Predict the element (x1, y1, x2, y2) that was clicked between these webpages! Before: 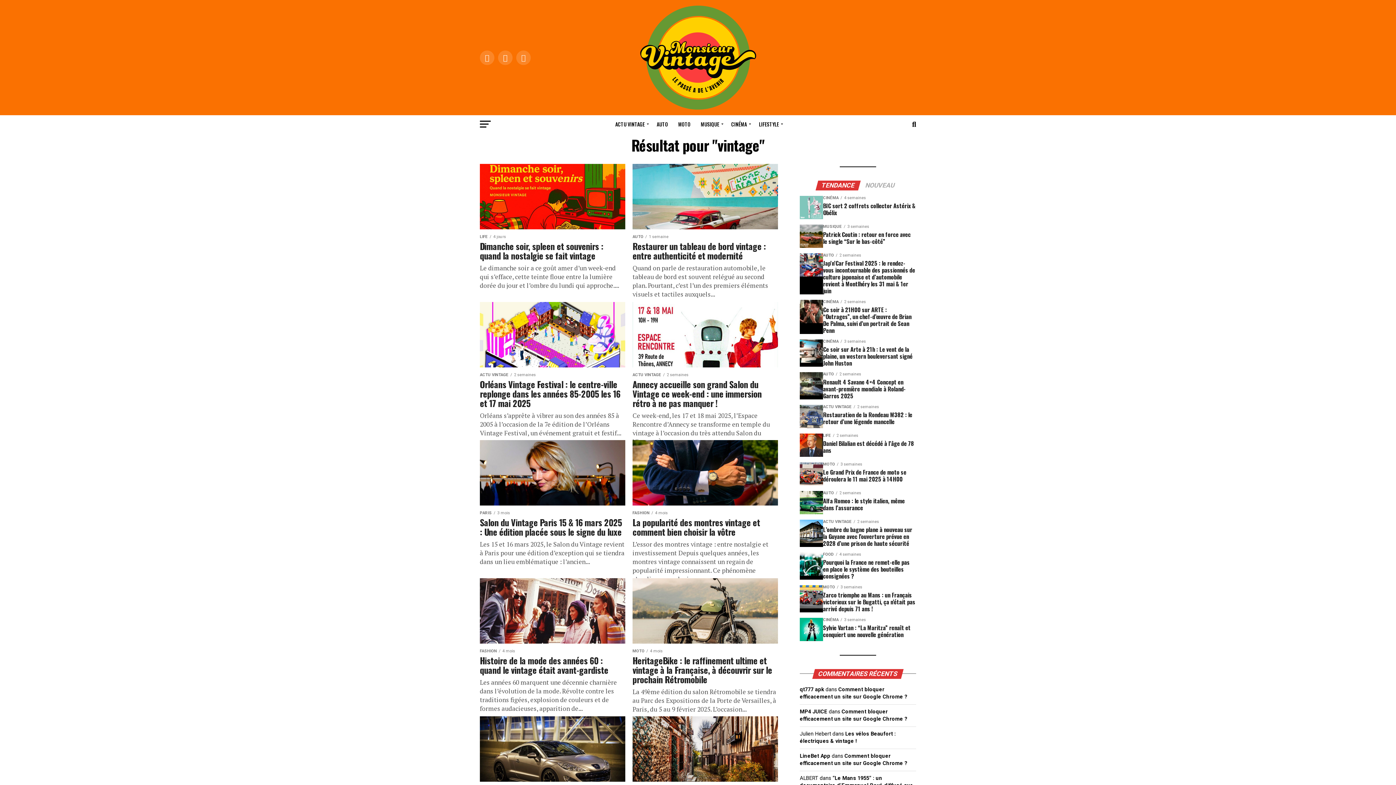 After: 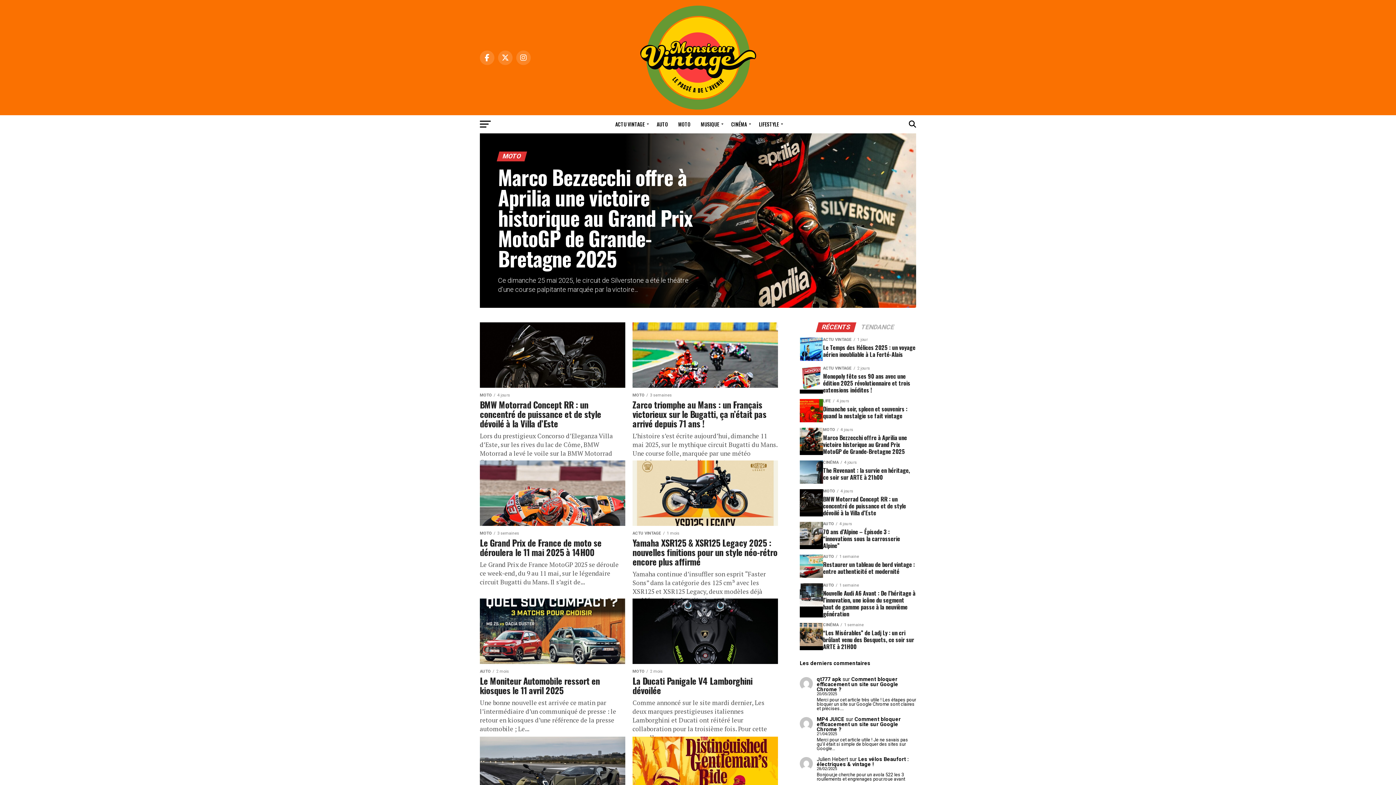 Action: label: MOTO bbox: (674, 115, 695, 133)